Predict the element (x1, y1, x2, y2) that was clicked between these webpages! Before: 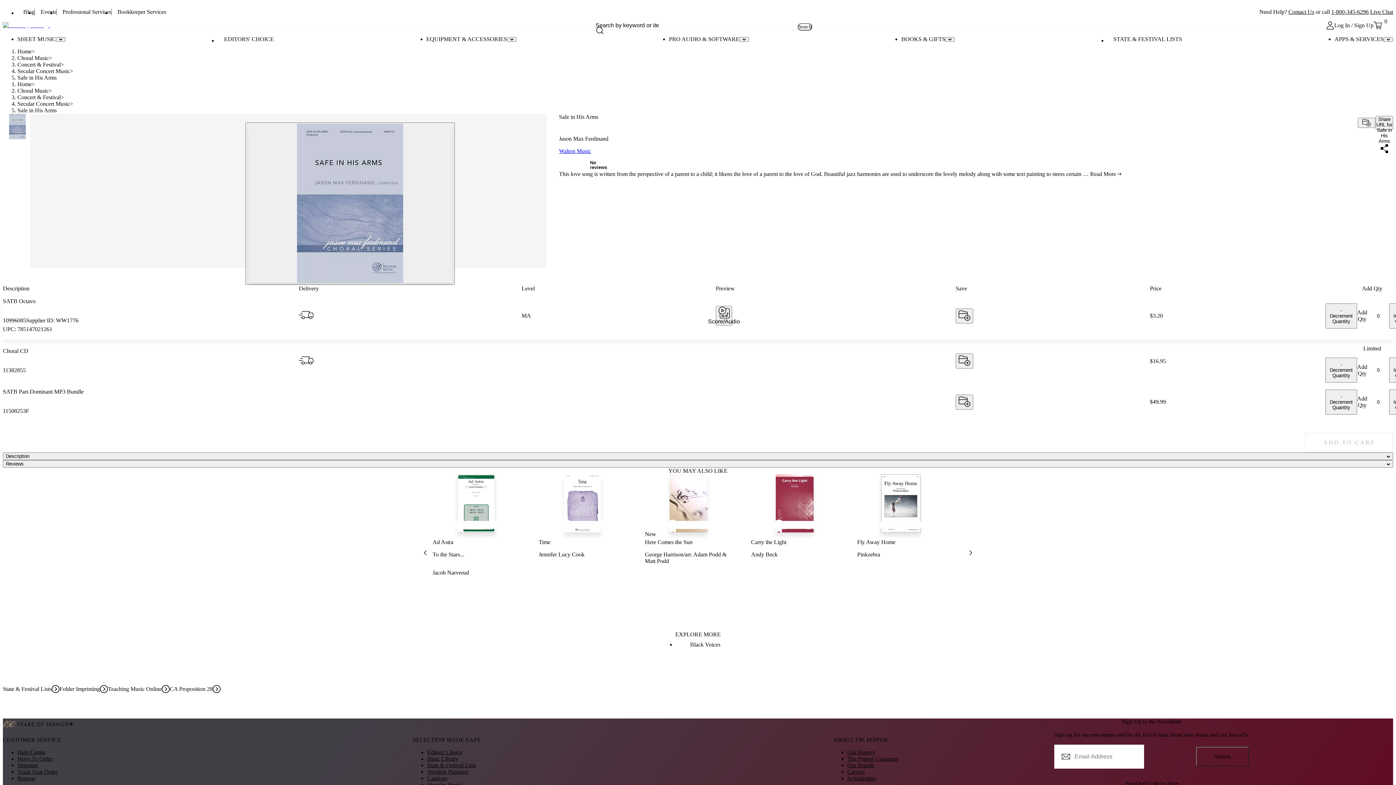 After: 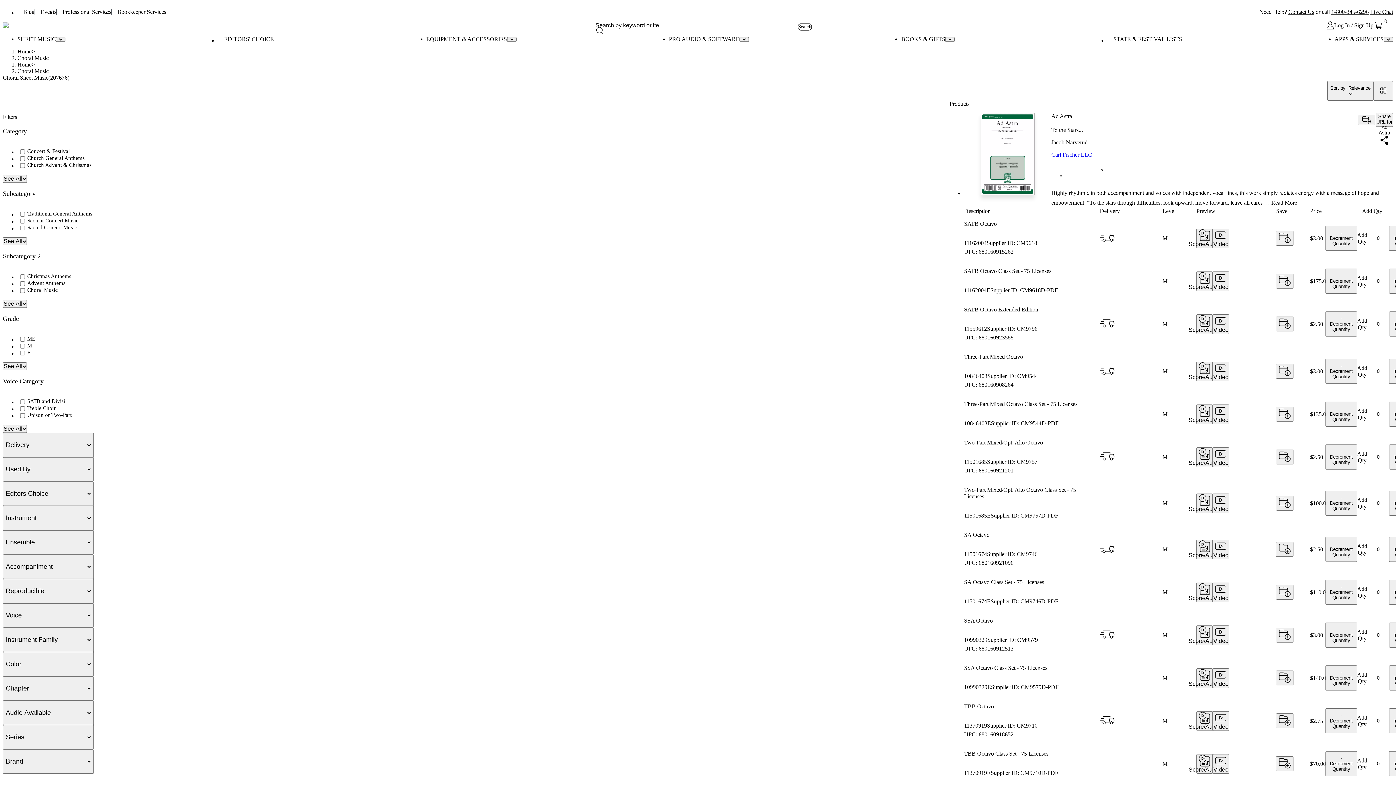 Action: label: Choral Music bbox: (17, 54, 48, 61)